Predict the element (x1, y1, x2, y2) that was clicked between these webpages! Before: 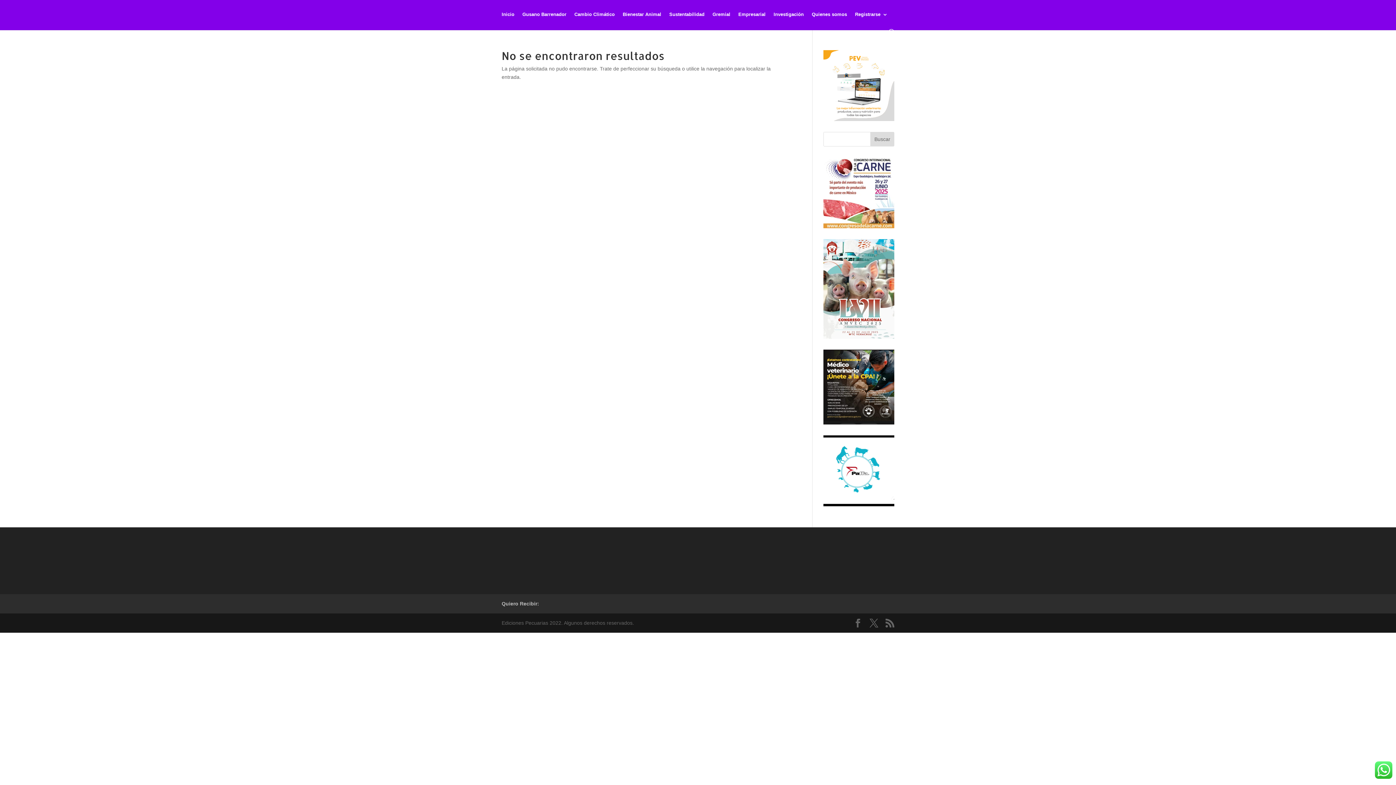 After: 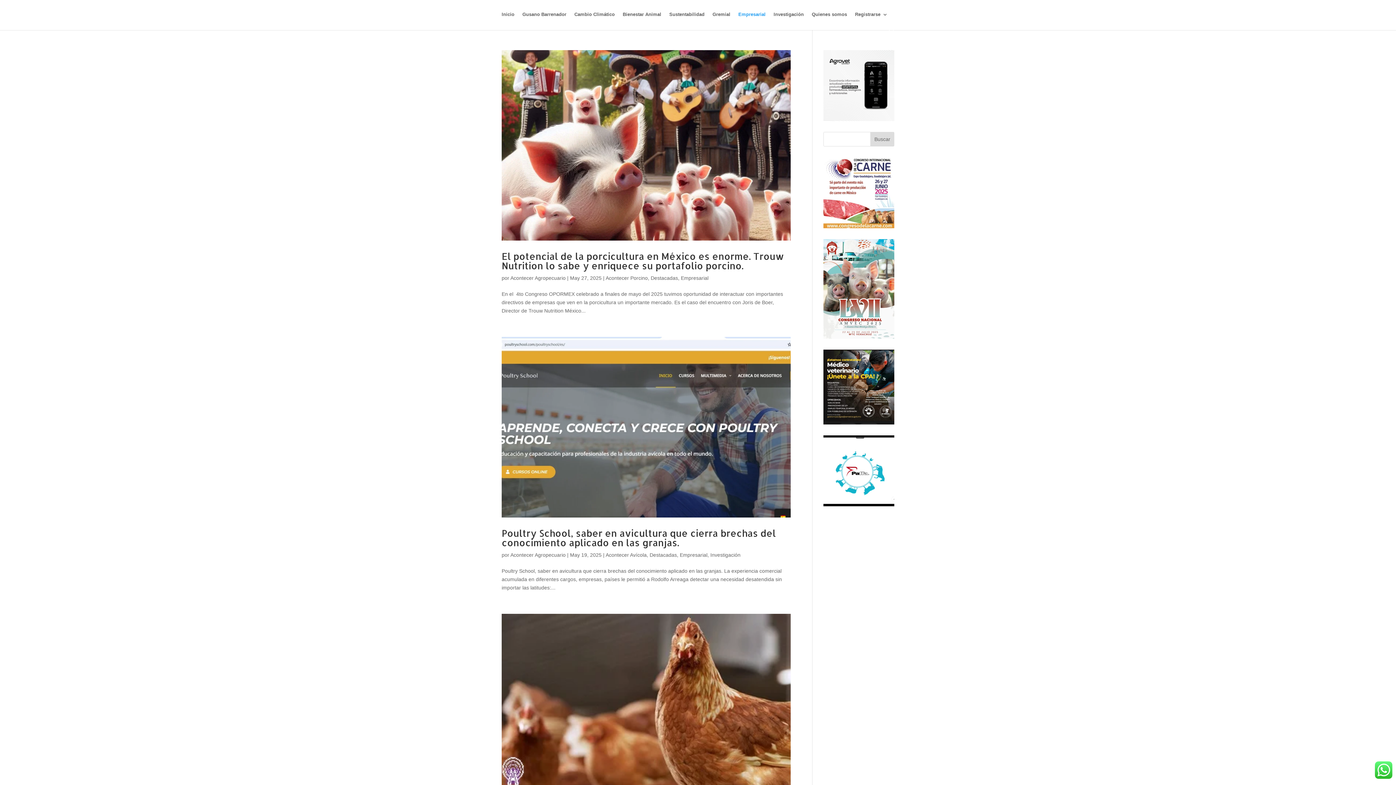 Action: bbox: (738, 12, 765, 29) label: Empresarial